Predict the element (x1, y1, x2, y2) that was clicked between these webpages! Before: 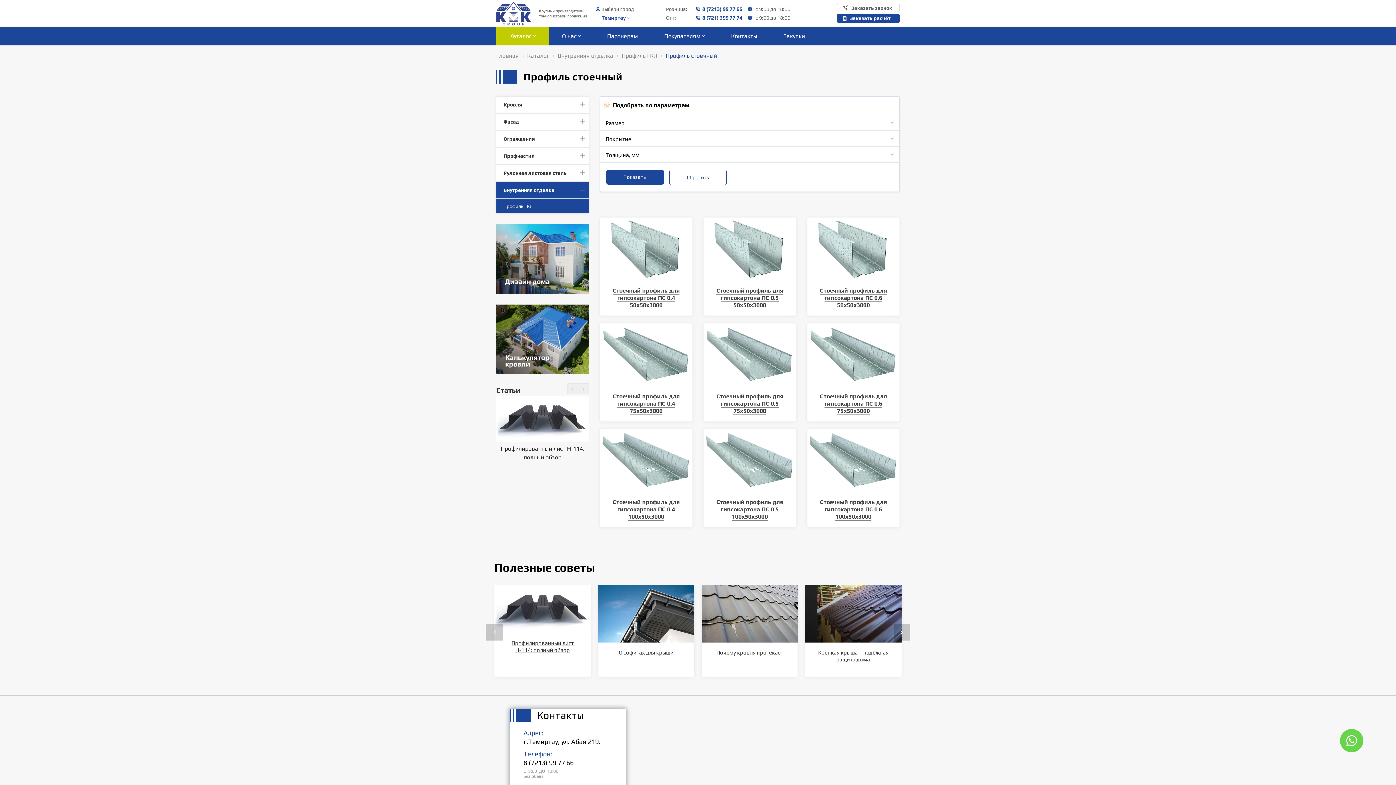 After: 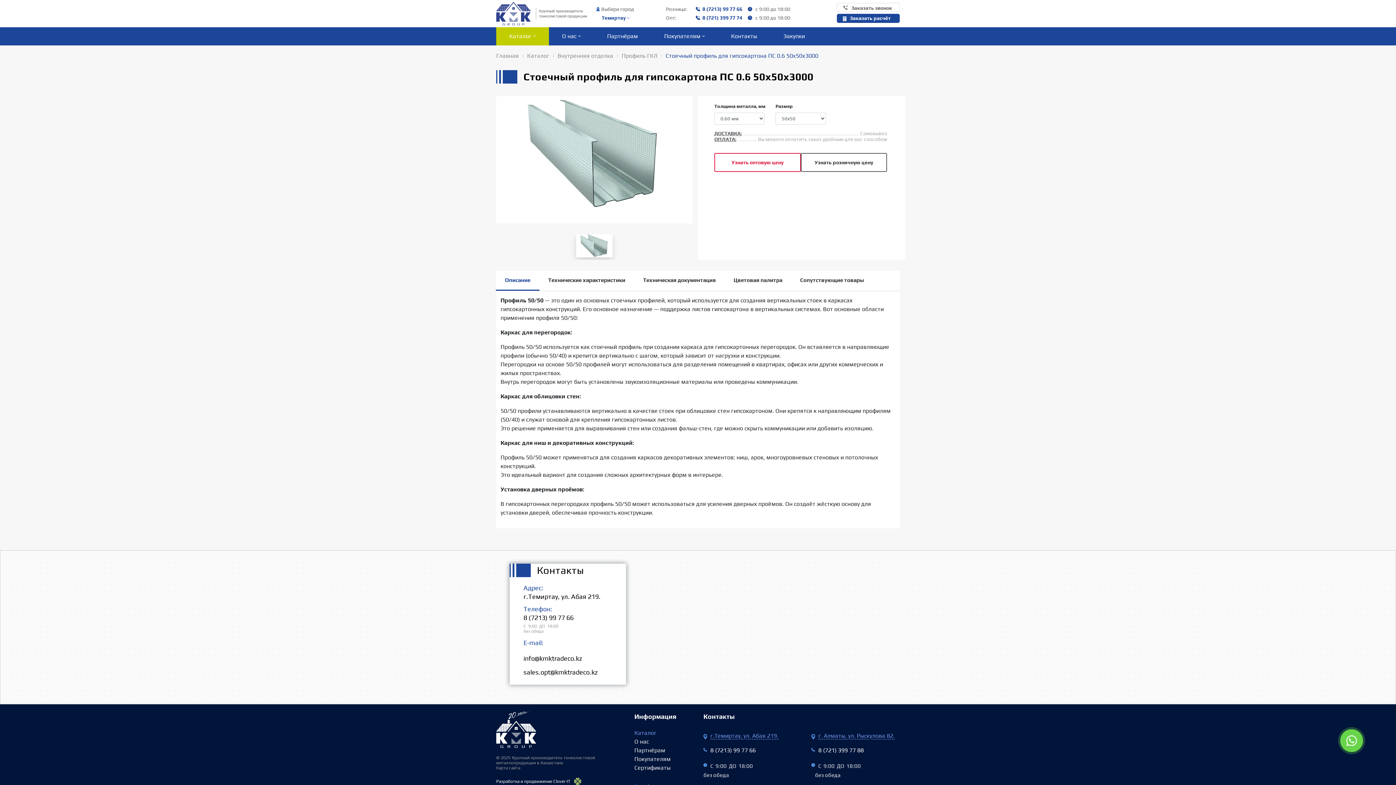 Action: bbox: (807, 217, 899, 281)